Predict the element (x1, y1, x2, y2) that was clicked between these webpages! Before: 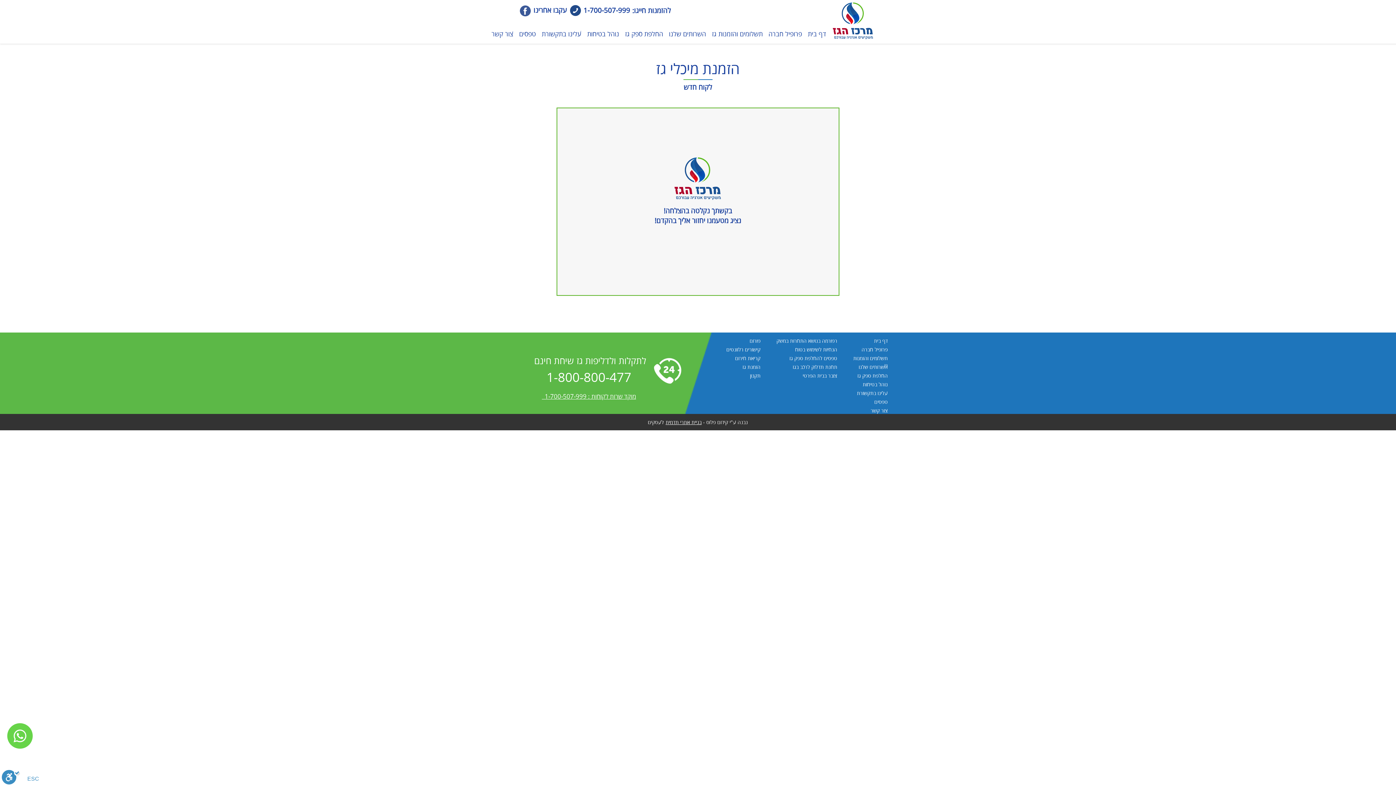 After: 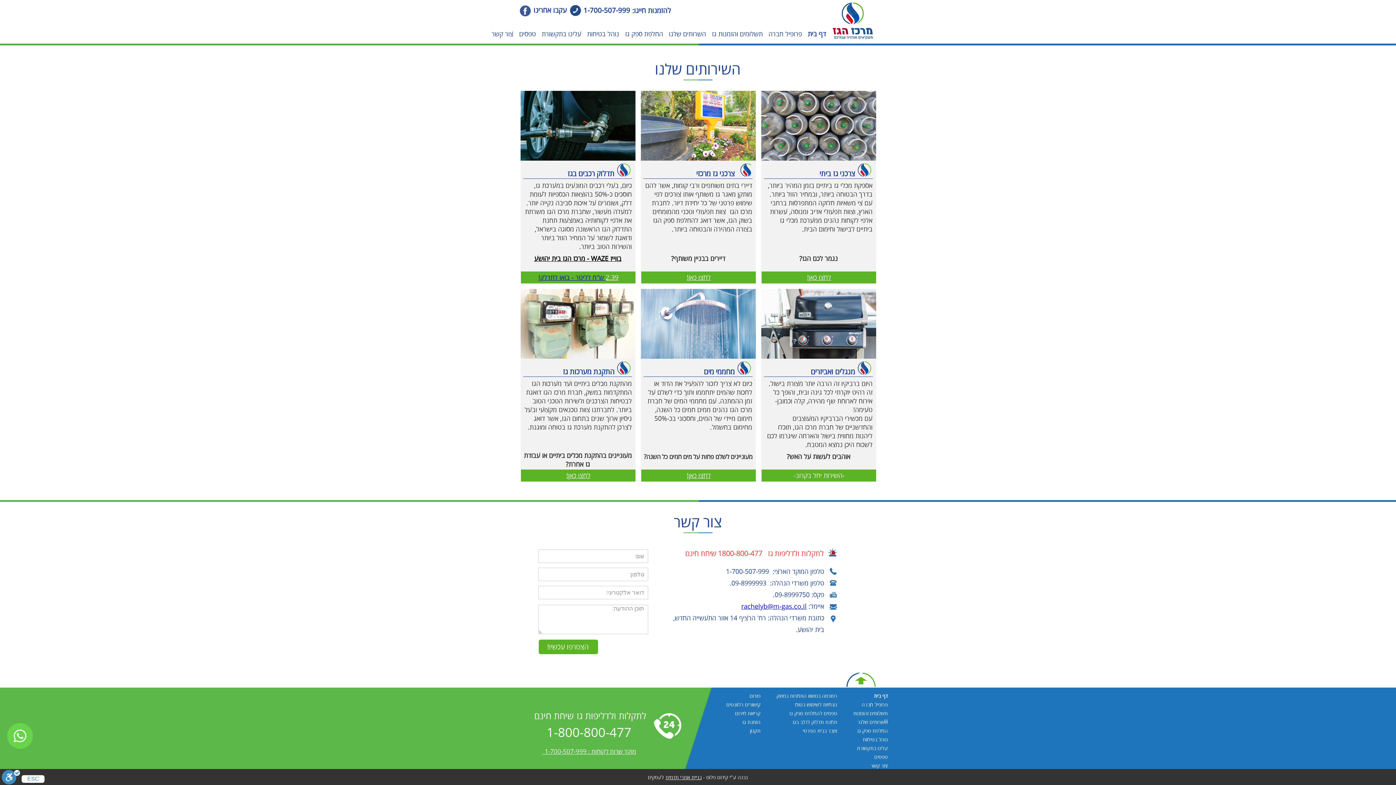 Action: label: השרותים שלנו bbox: (669, 30, 706, 37)